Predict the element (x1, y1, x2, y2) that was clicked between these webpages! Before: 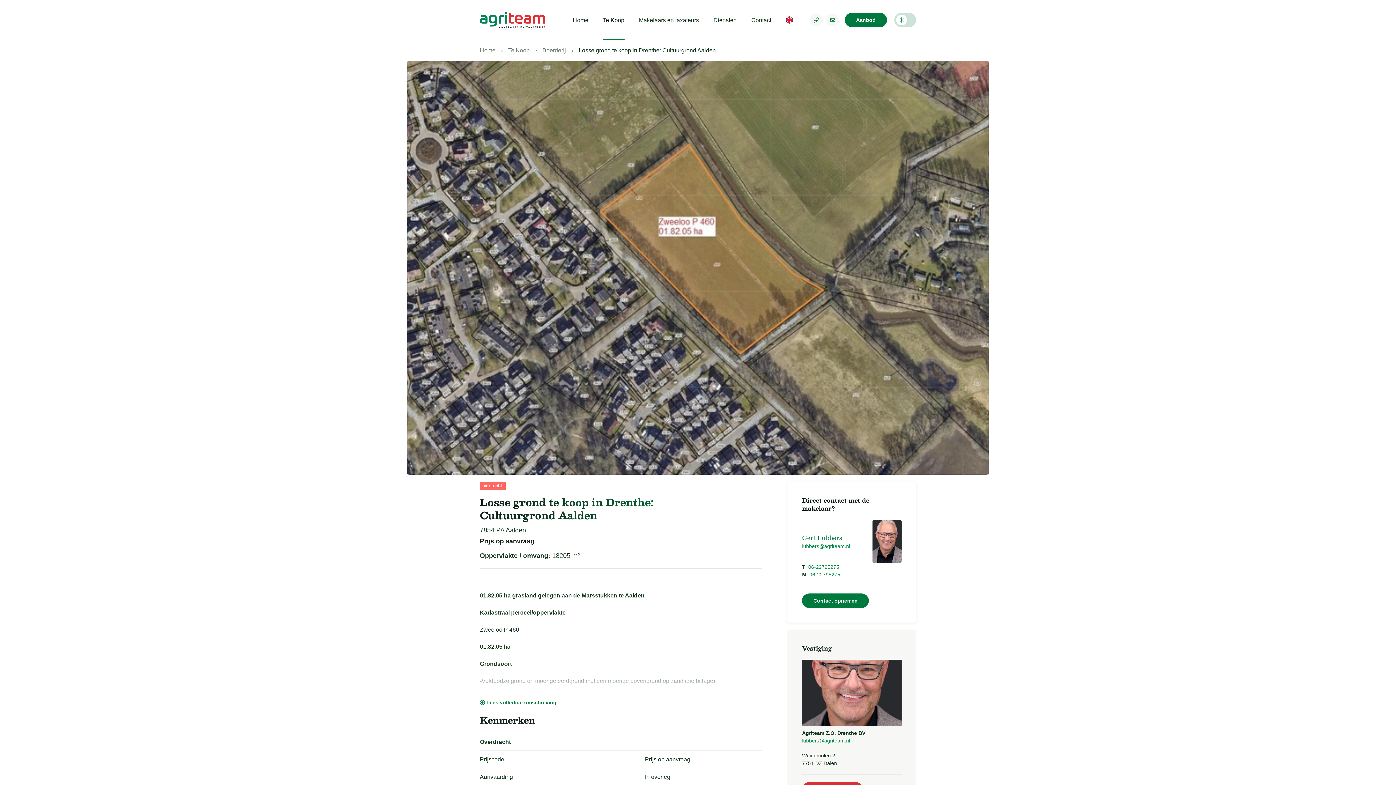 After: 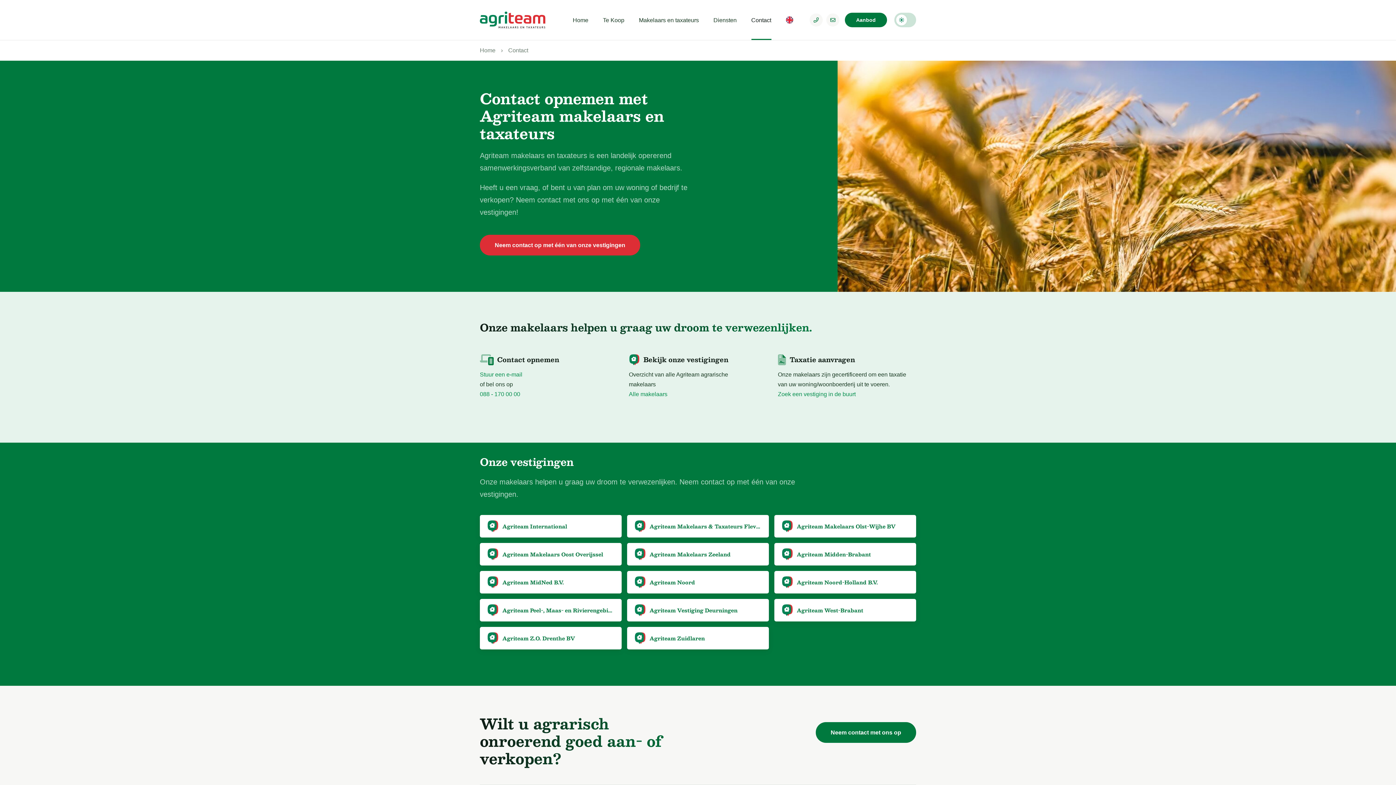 Action: bbox: (744, 0, 778, 40) label: Contact